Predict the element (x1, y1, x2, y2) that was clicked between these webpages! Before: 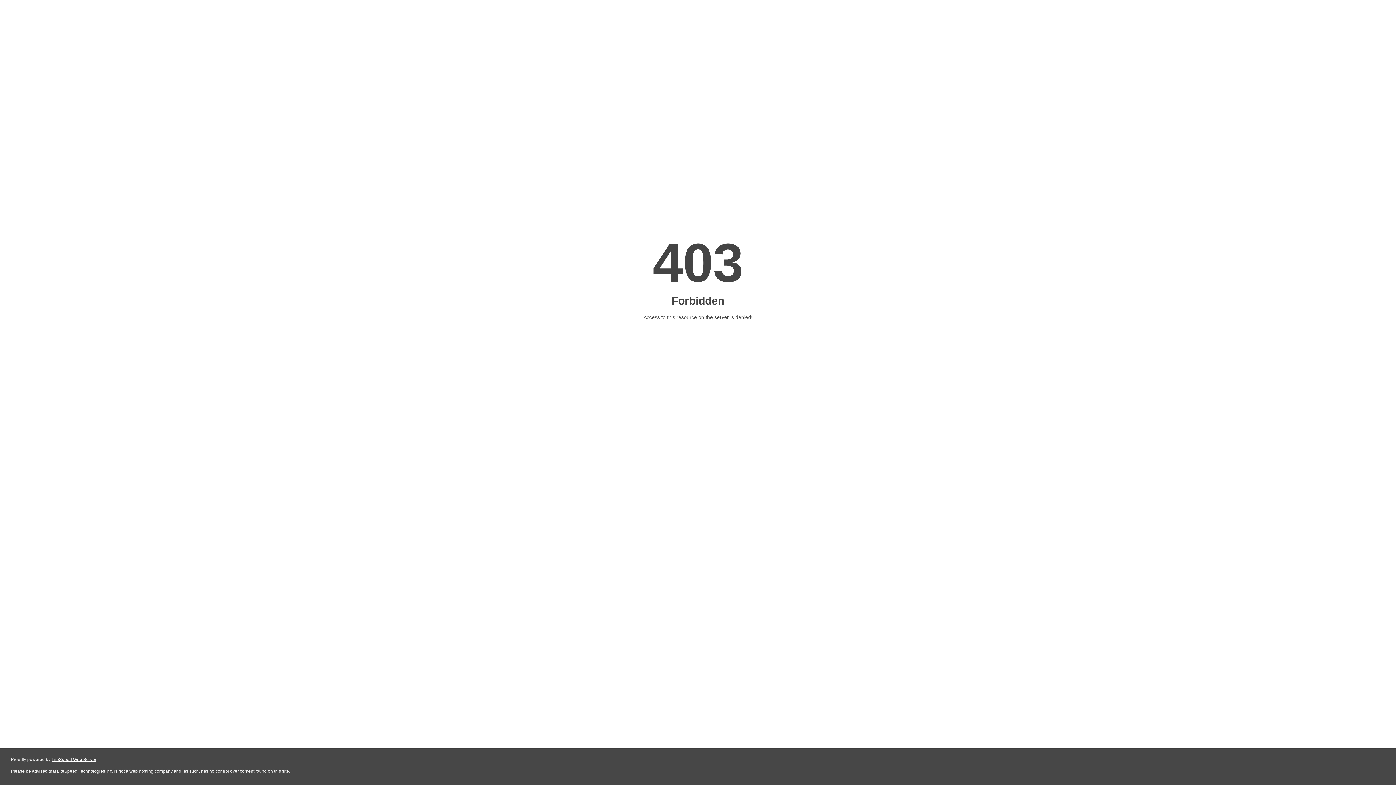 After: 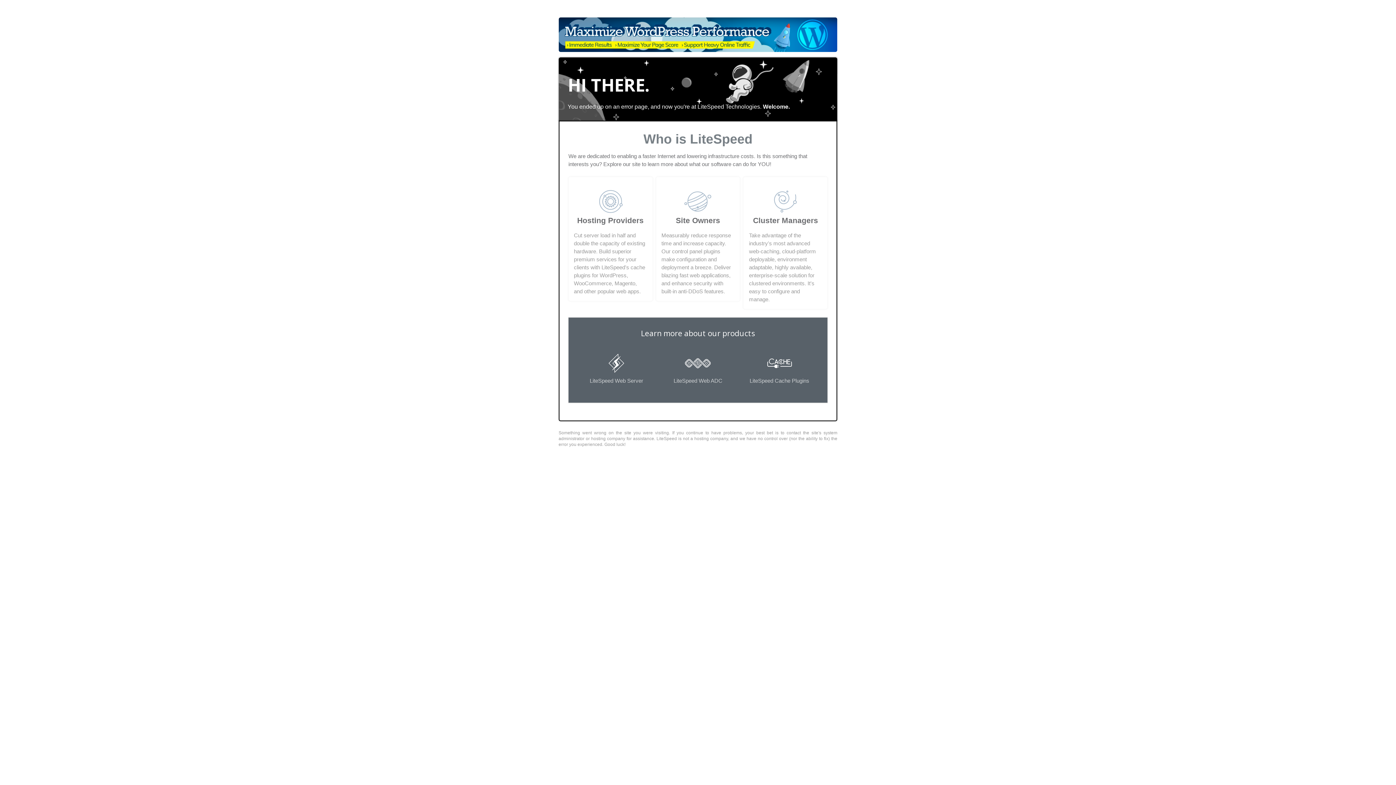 Action: label: LiteSpeed Web Server bbox: (51, 757, 96, 762)